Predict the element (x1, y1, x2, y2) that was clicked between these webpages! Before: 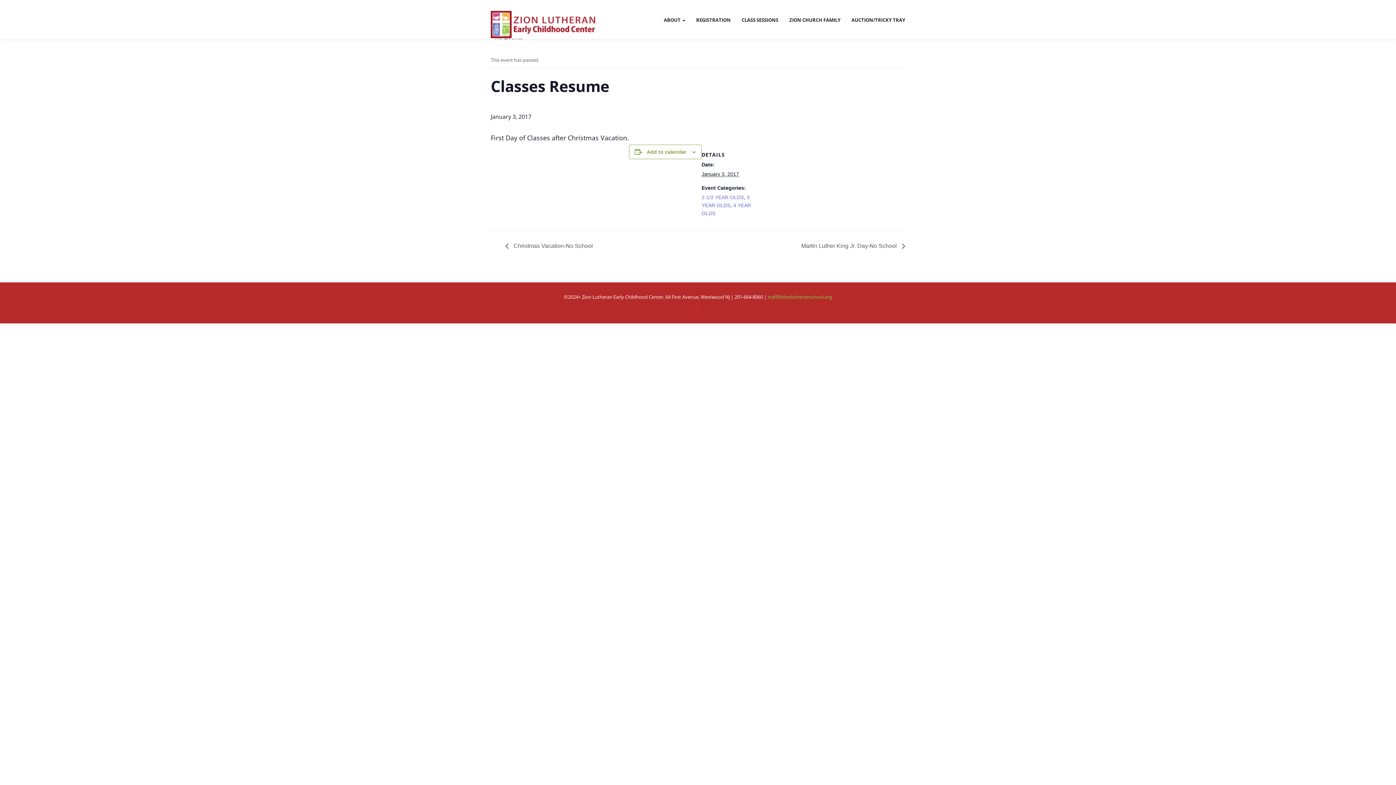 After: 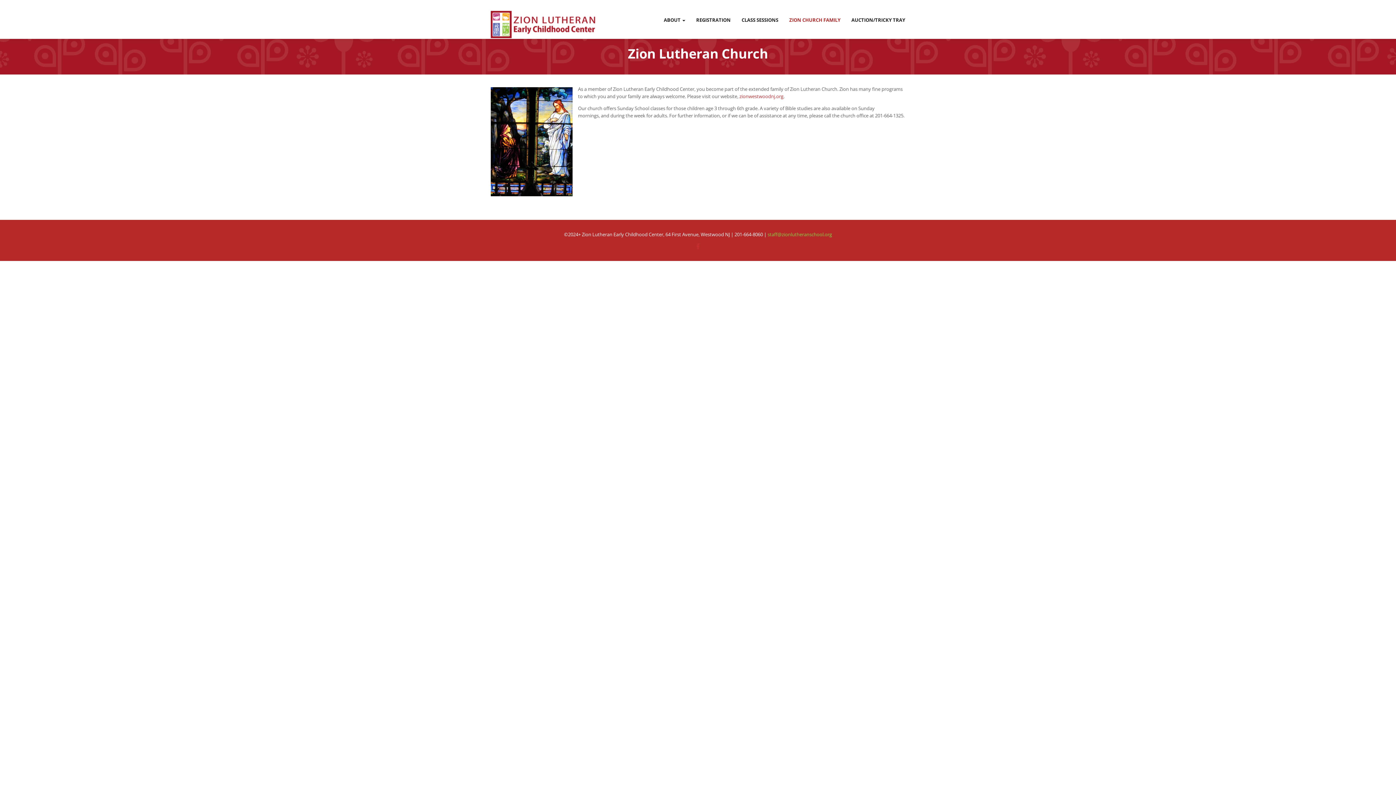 Action: label: ZION CHURCH FAMILY bbox: (784, 3, 846, 36)